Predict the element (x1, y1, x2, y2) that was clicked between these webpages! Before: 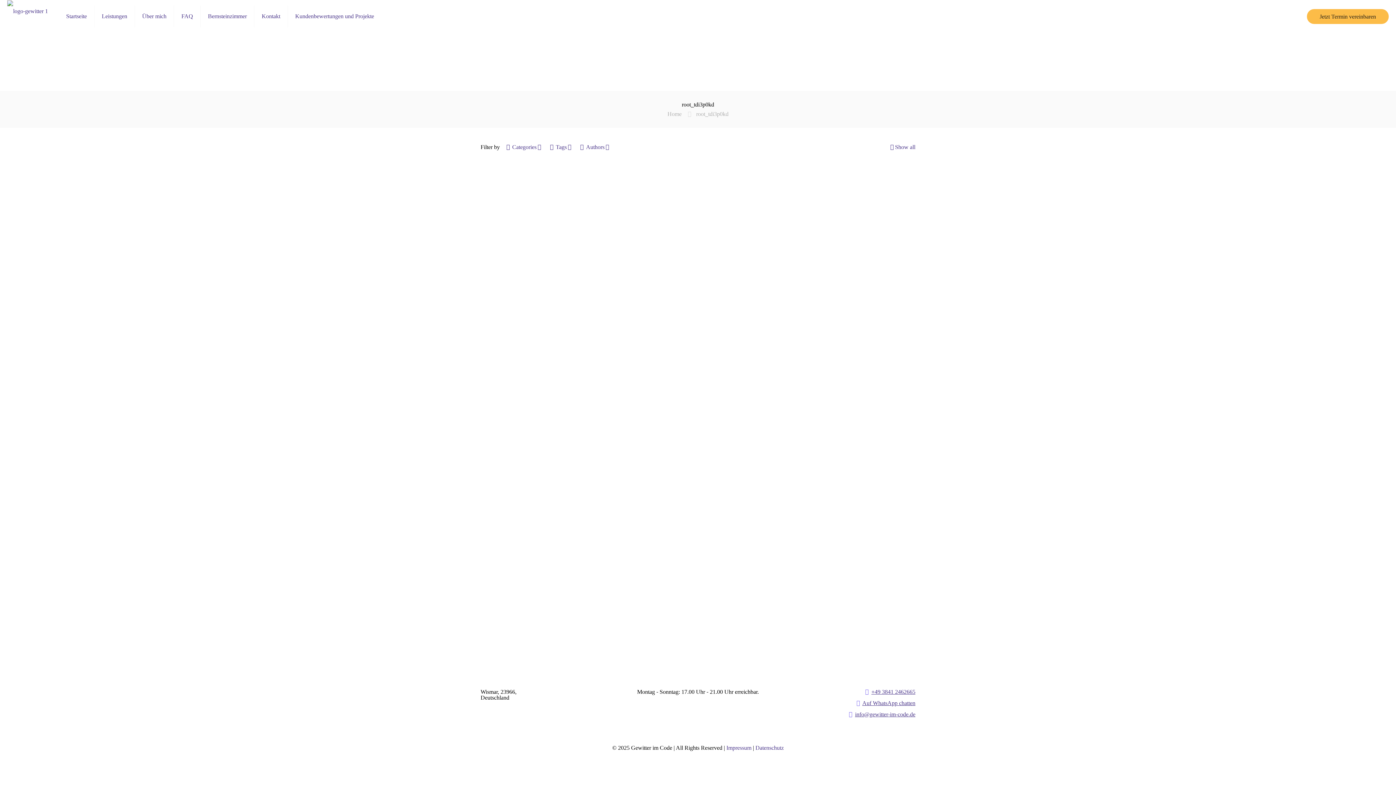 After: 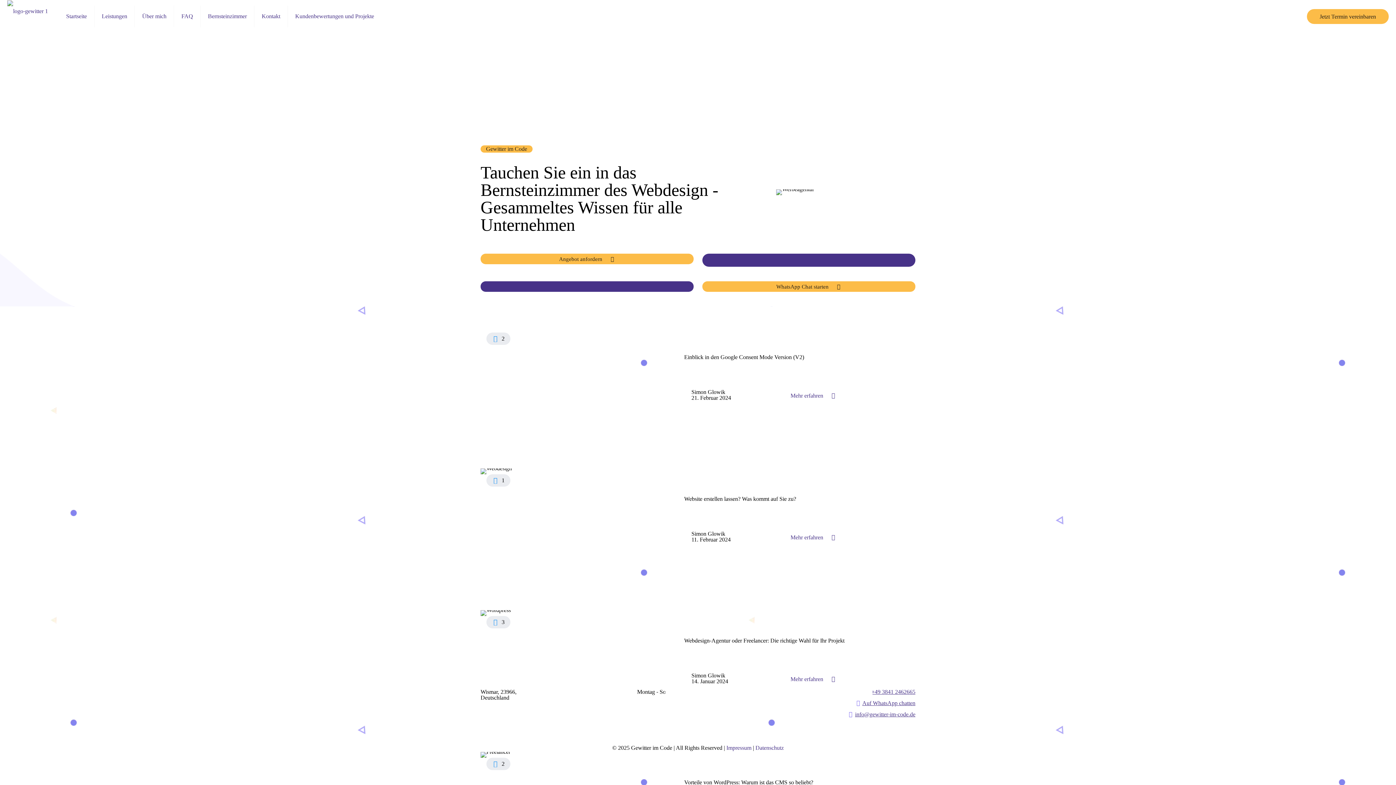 Action: label: Bernsteinzimmer bbox: (200, 0, 254, 32)